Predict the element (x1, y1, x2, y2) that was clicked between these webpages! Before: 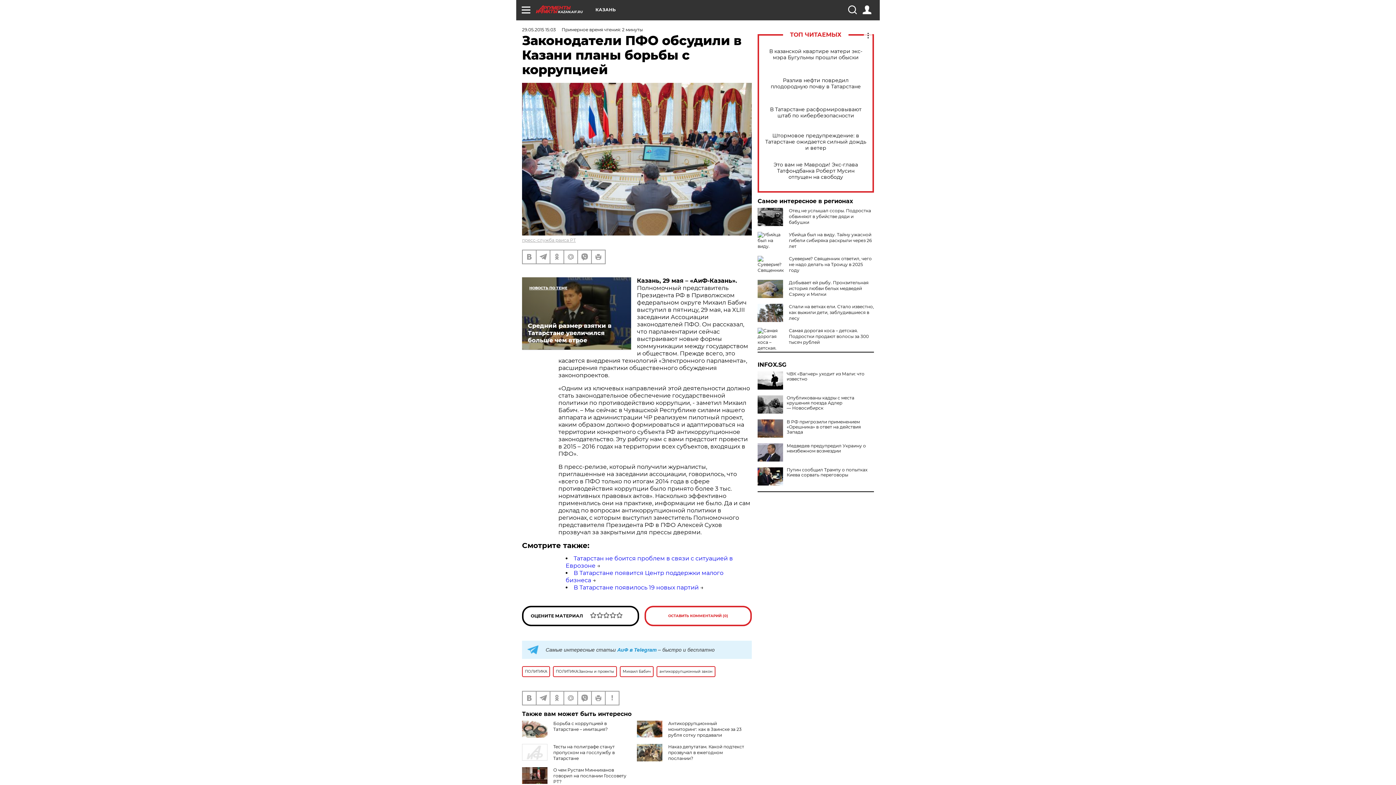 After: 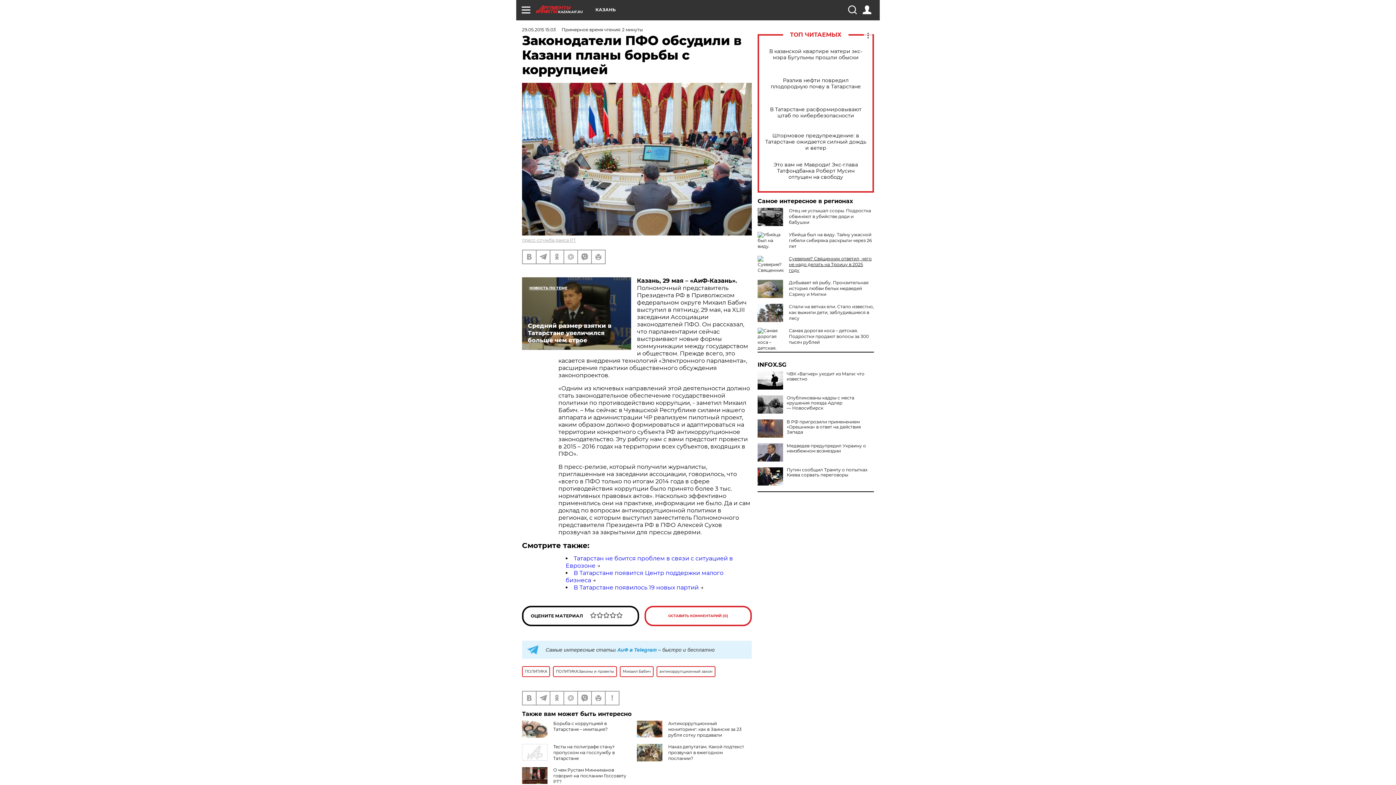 Action: label: Суеверие? Священник ответил, чего не надо делать на Троицу в 2025 году bbox: (789, 256, 872, 273)